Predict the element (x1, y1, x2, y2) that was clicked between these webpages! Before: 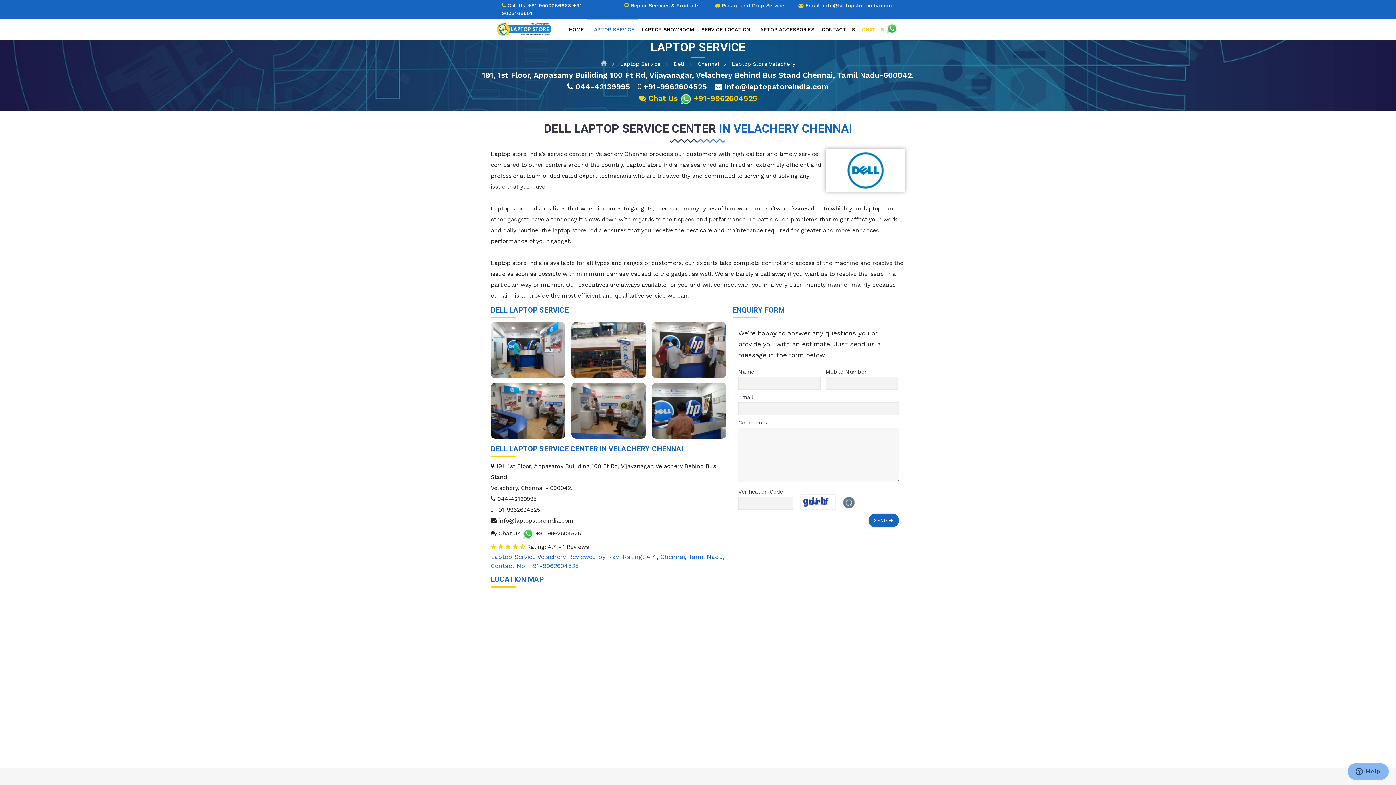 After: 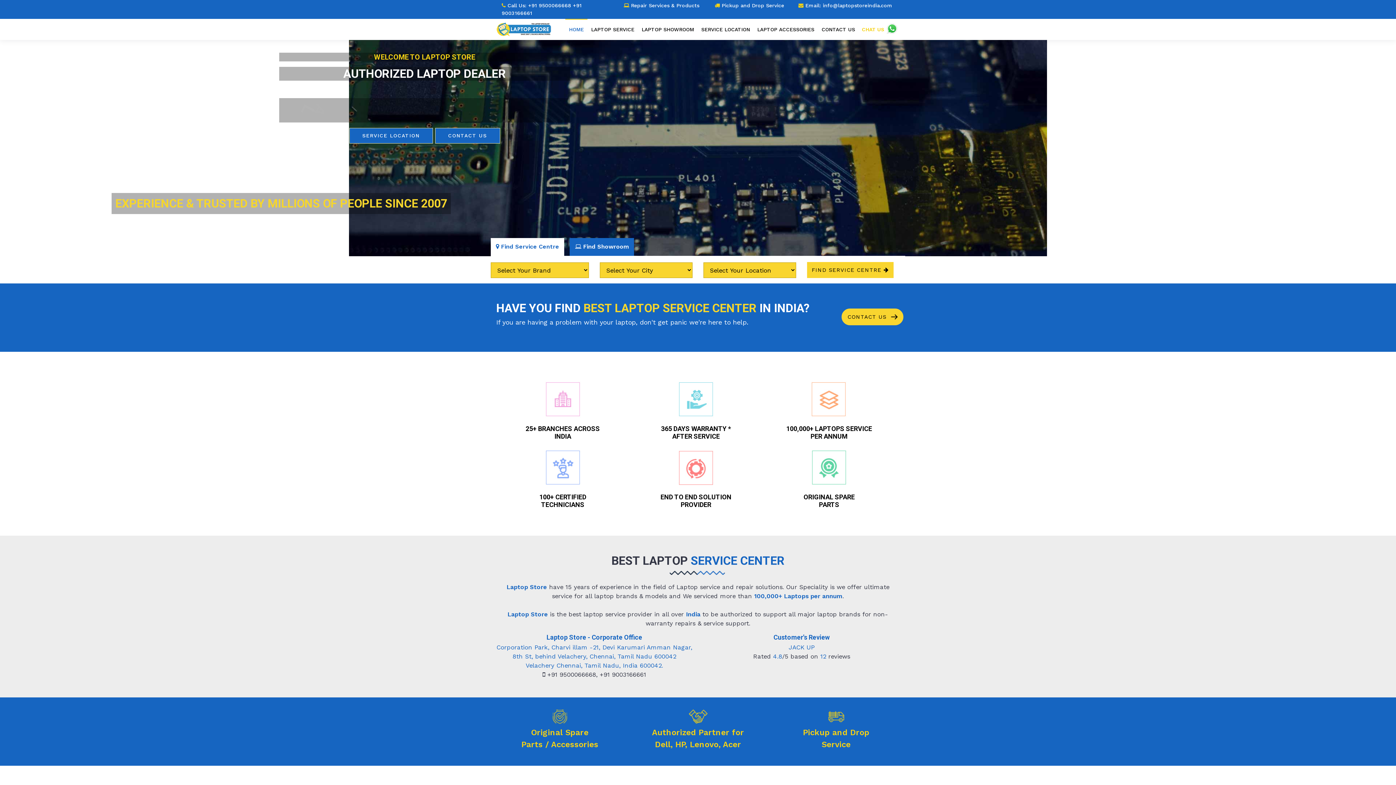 Action: bbox: (600, 60, 607, 66)